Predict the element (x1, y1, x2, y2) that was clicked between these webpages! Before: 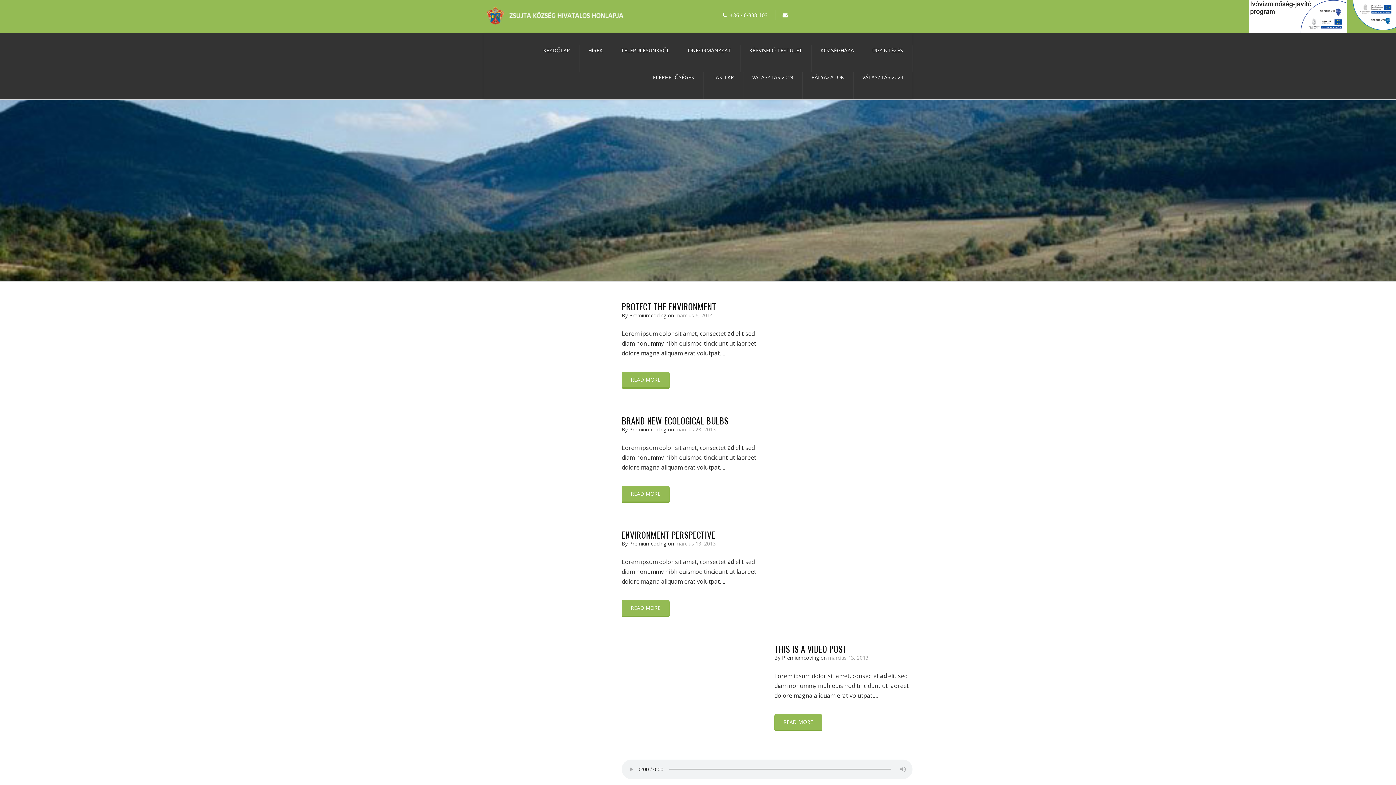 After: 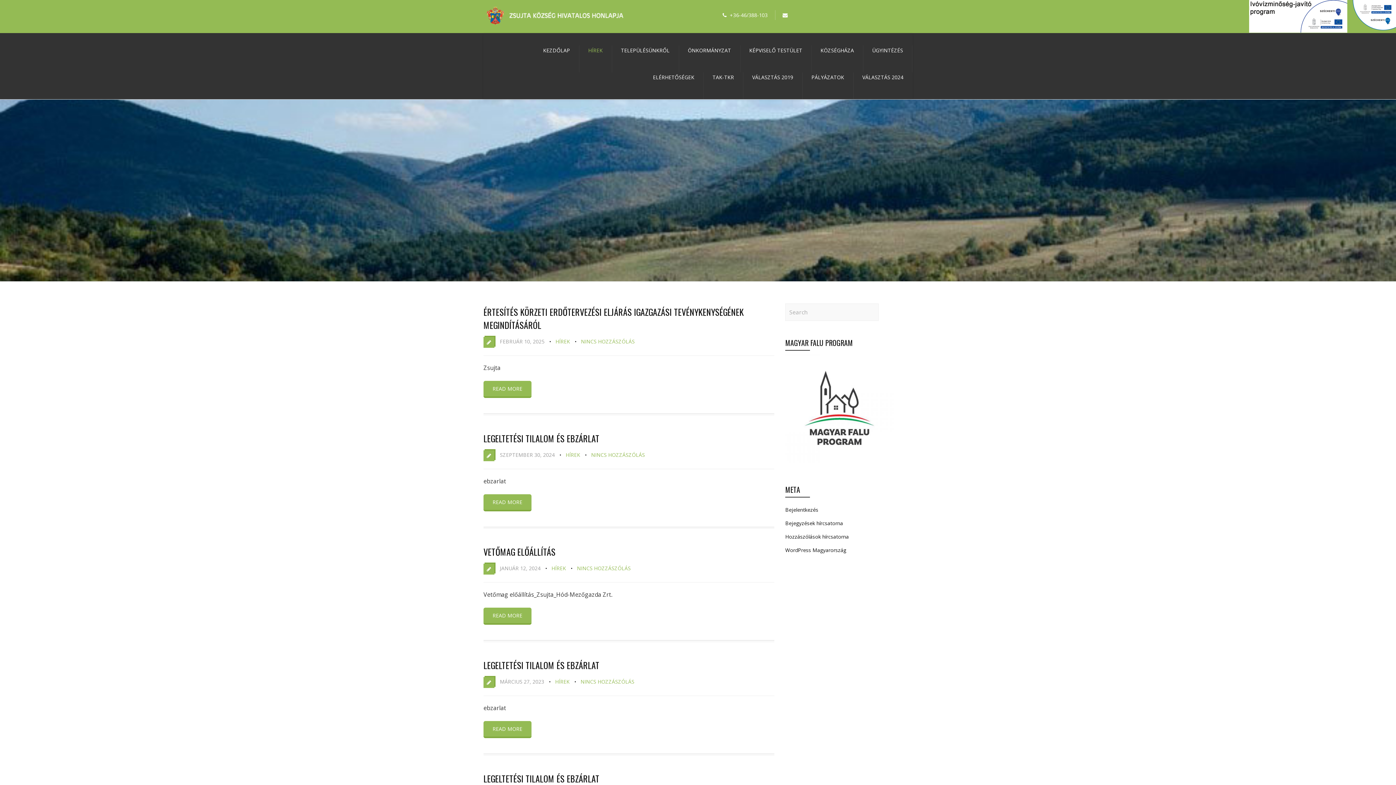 Action: bbox: (588, 45, 602, 67) label: HÍREK